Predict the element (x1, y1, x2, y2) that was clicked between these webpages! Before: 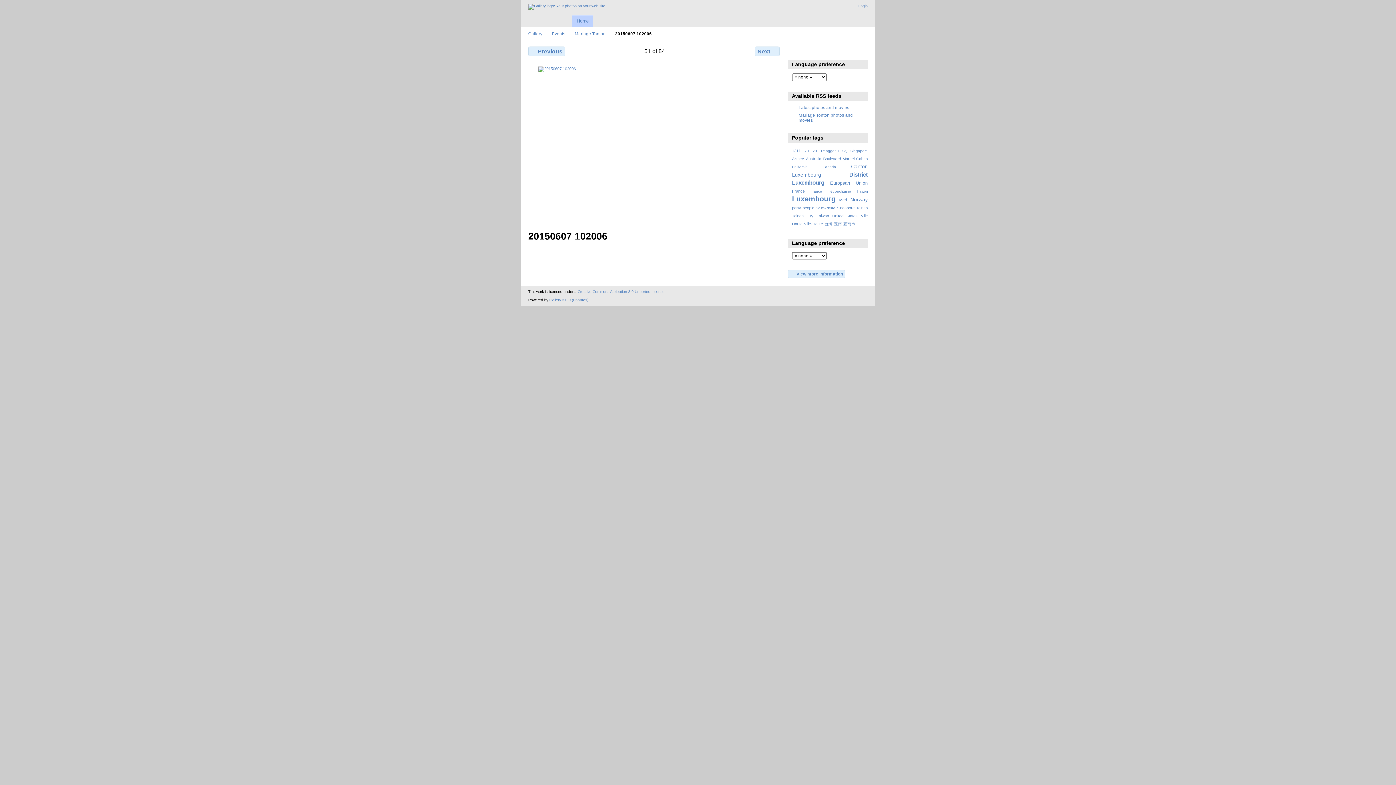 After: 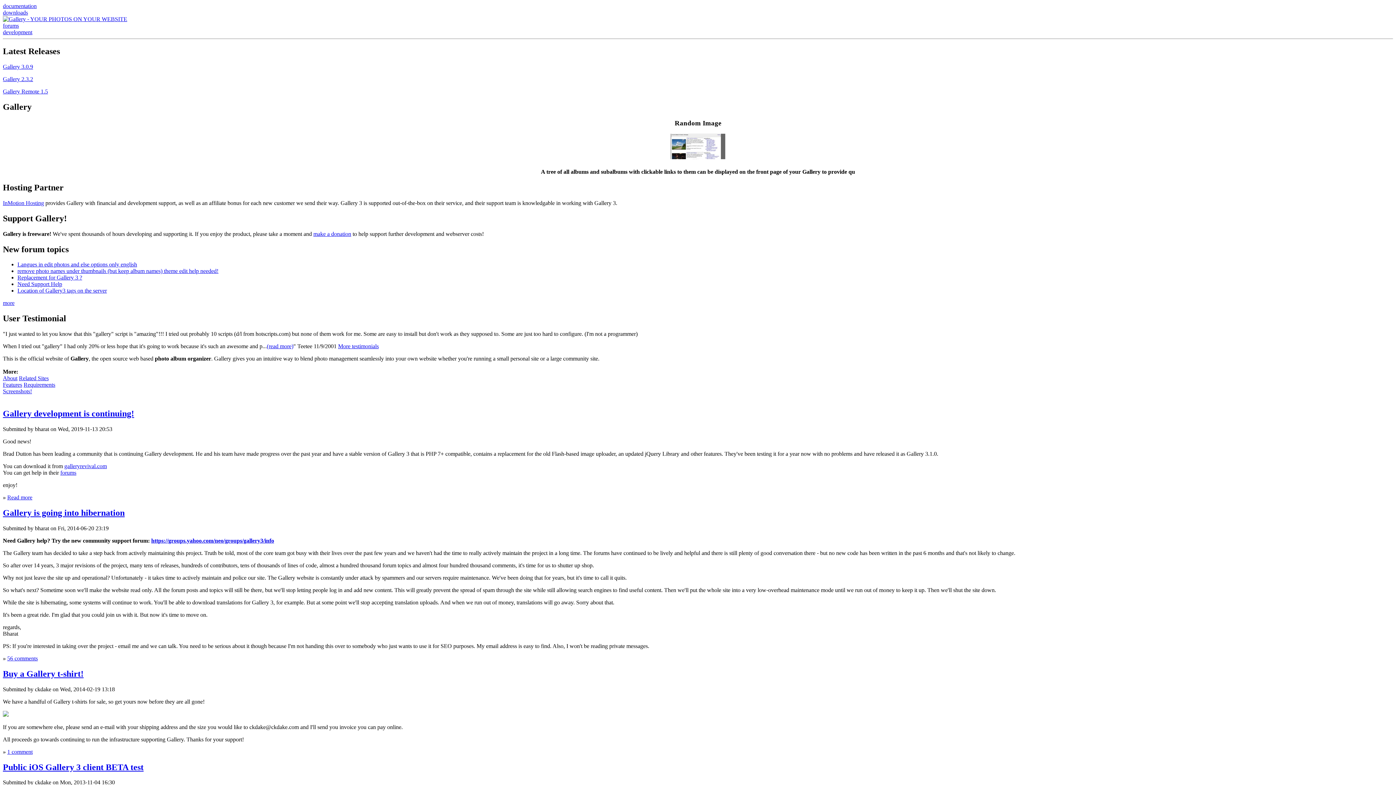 Action: label: Gallery 3.0.9 (Chartres) bbox: (549, 298, 588, 302)